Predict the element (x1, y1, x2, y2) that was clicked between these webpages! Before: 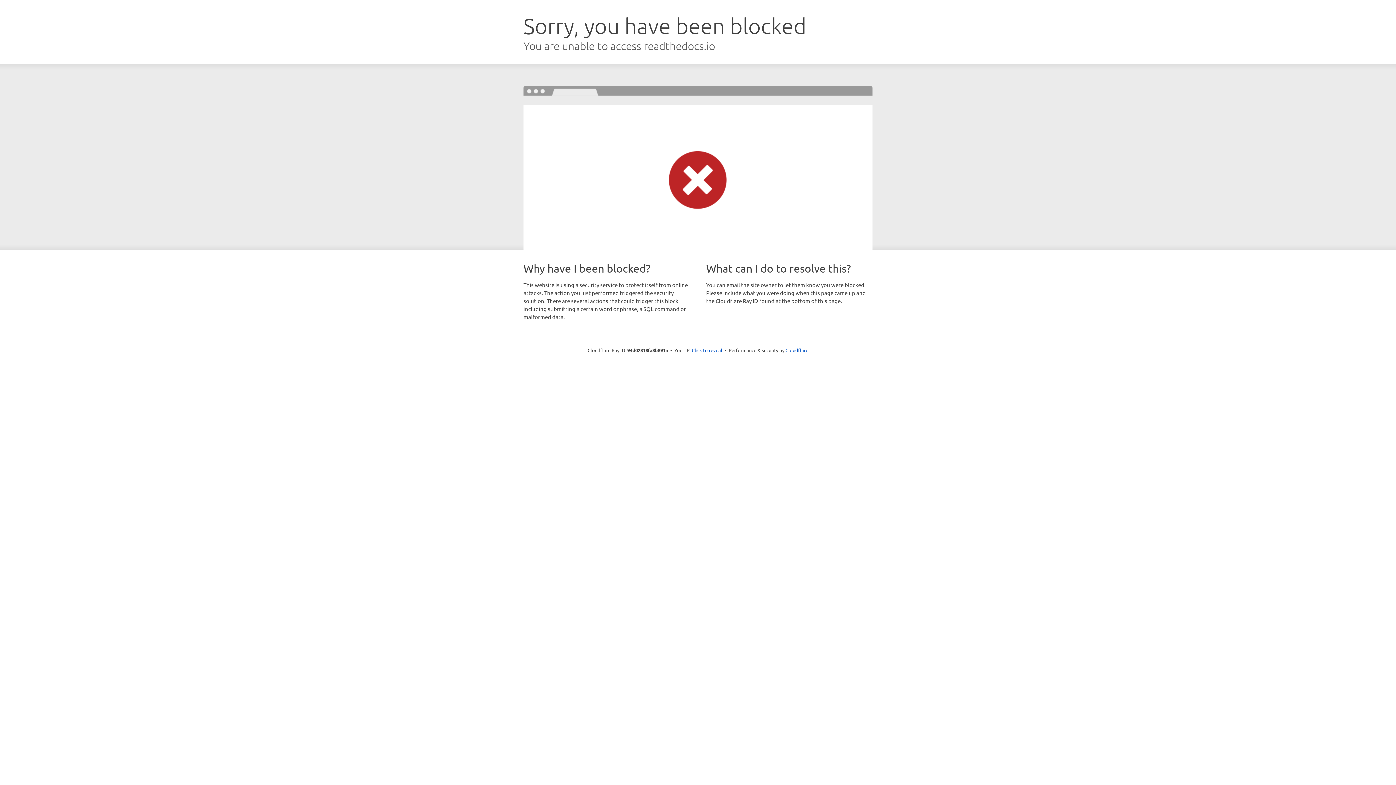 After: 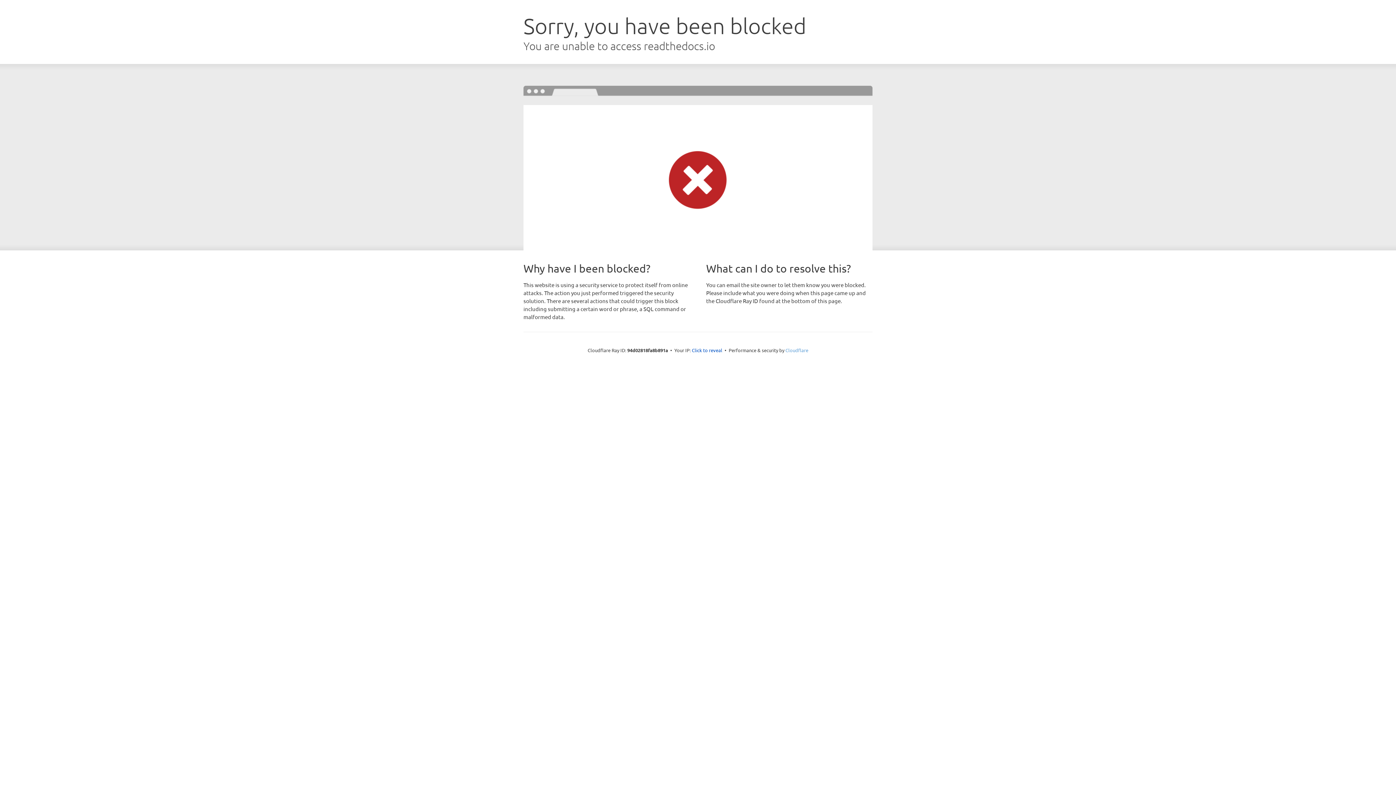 Action: label: Cloudflare bbox: (785, 347, 808, 353)